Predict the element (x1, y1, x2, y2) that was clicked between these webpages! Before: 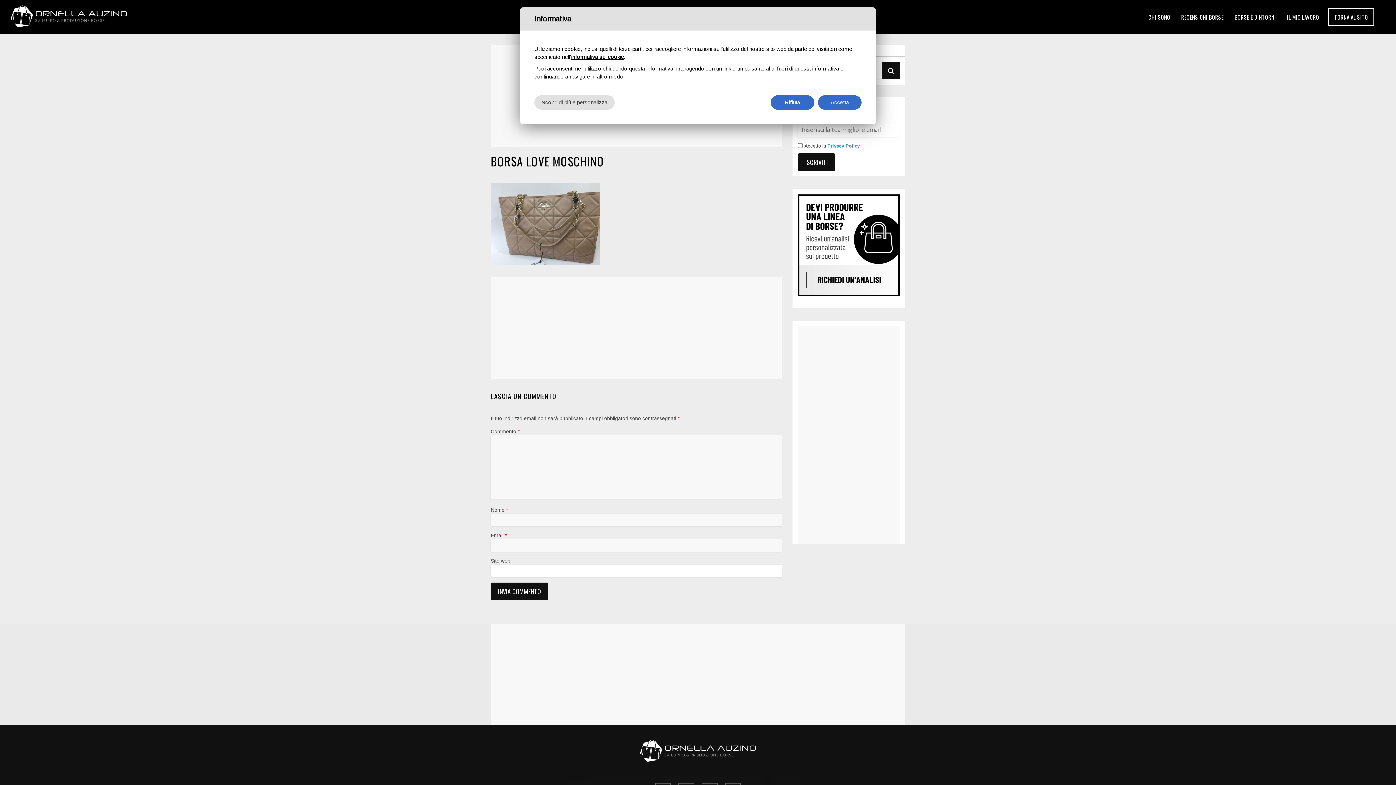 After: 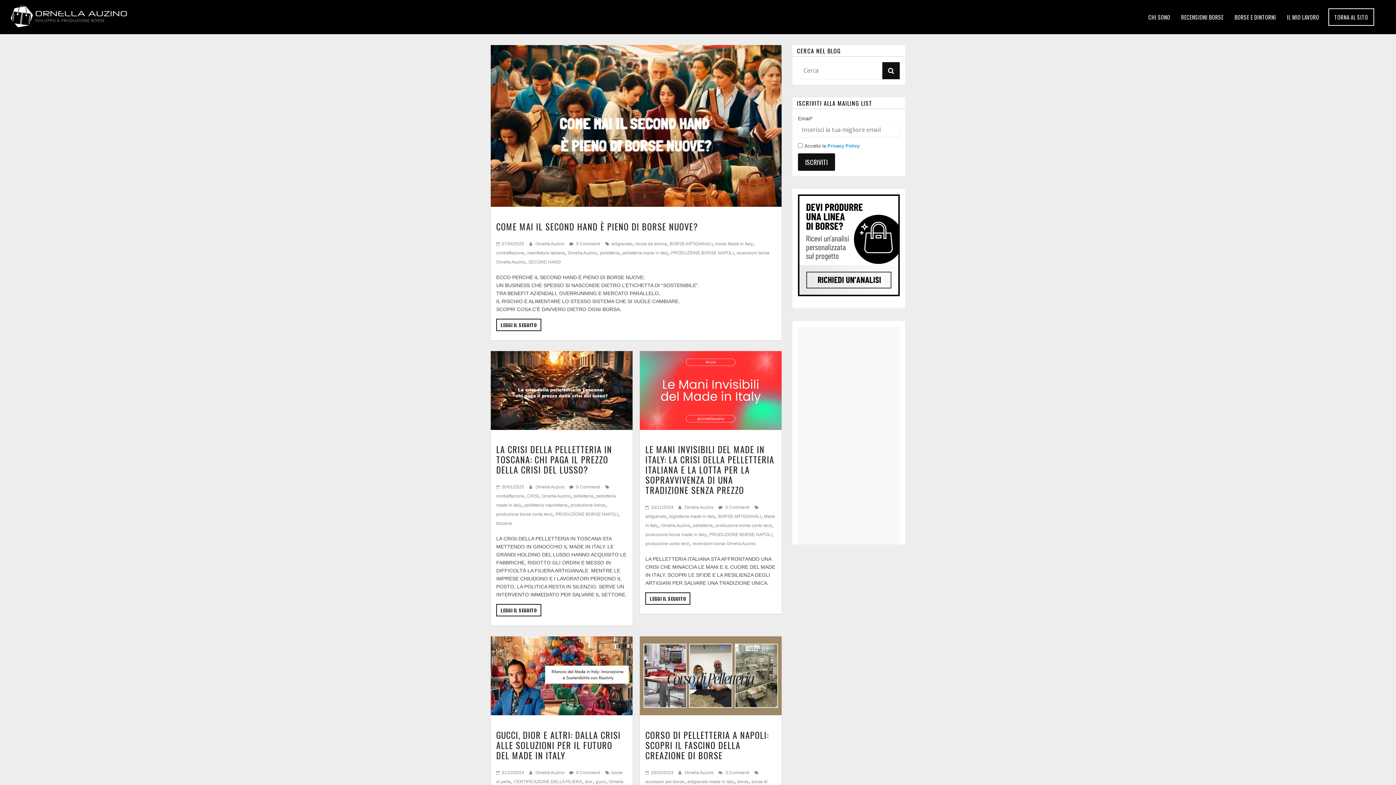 Action: bbox: (882, 62, 899, 79)